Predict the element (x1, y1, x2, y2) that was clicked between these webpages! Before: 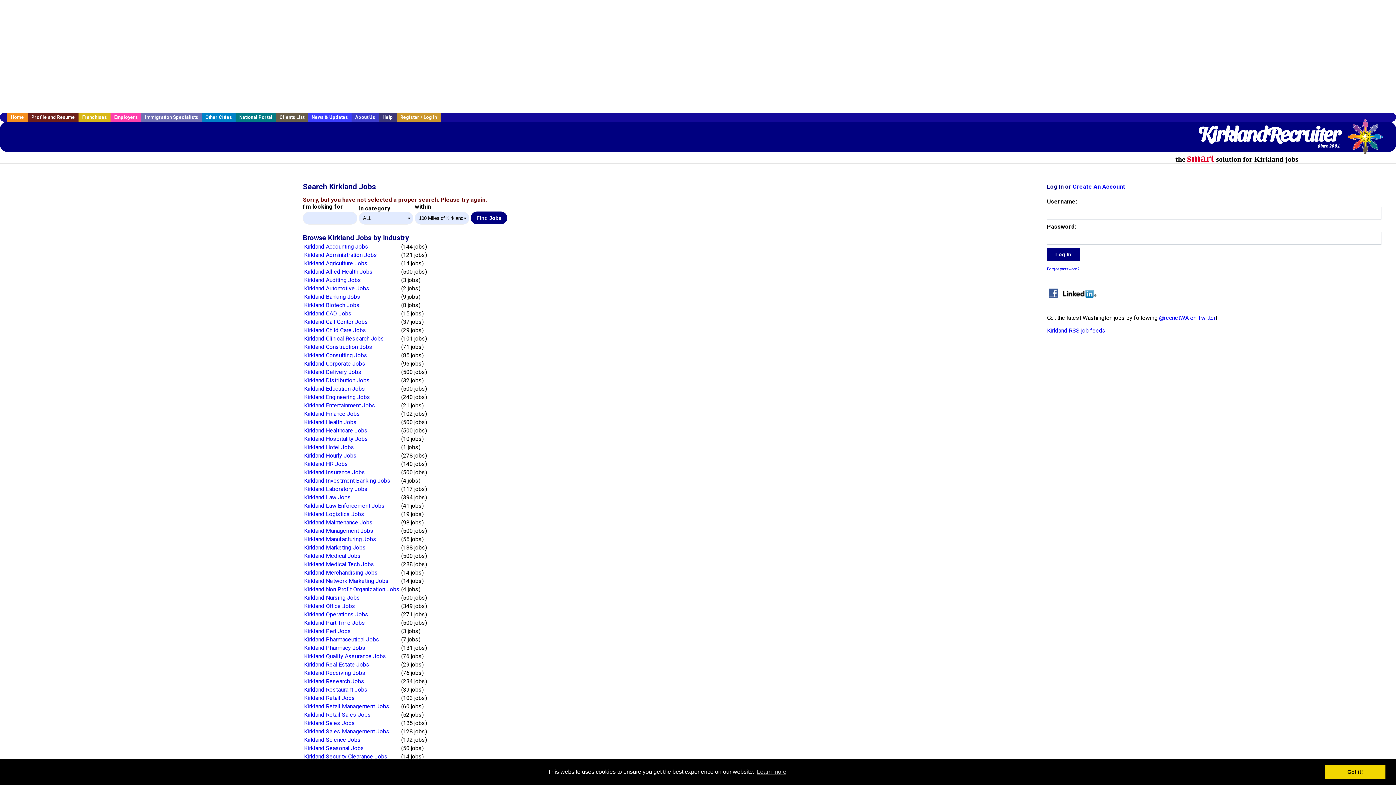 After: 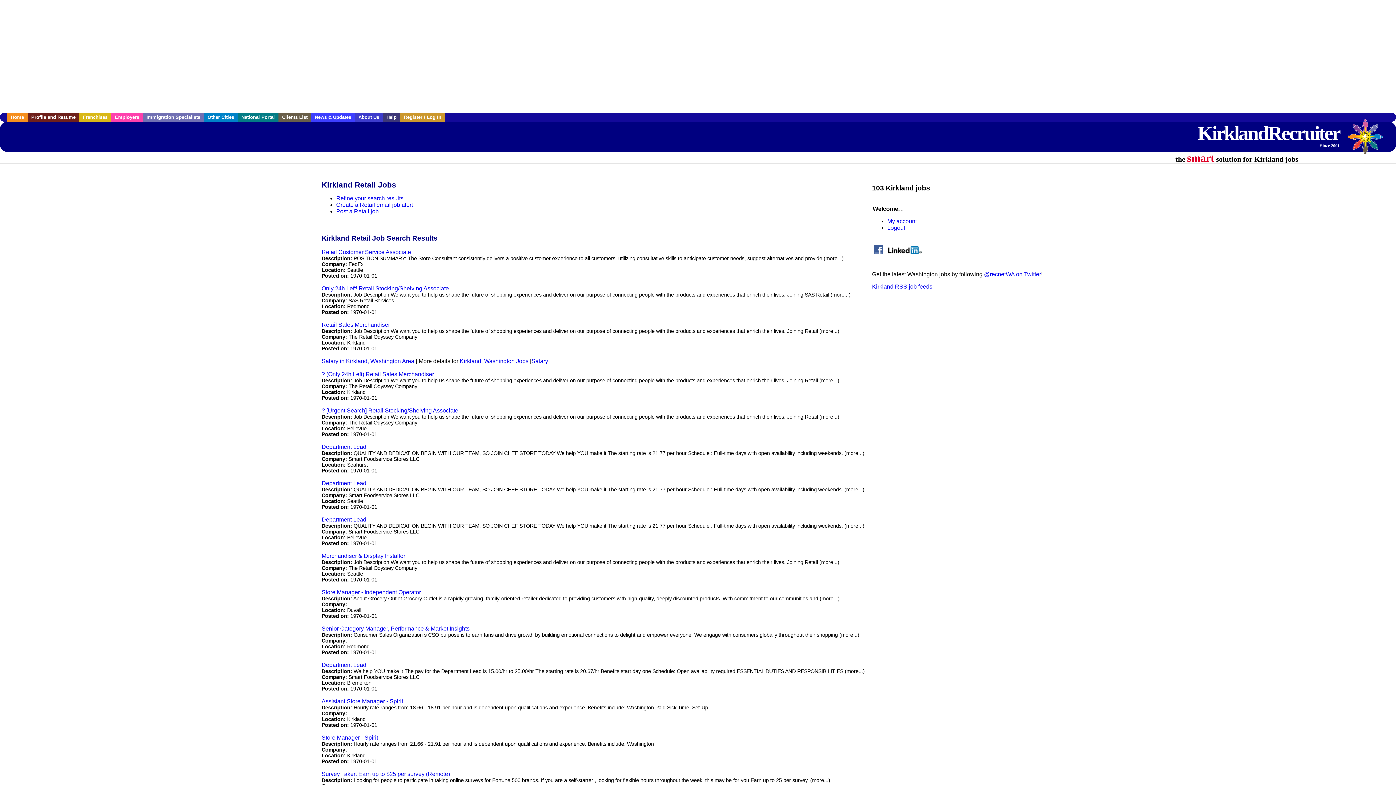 Action: bbox: (304, 694, 355, 701) label: Kirkland Retail Jobs